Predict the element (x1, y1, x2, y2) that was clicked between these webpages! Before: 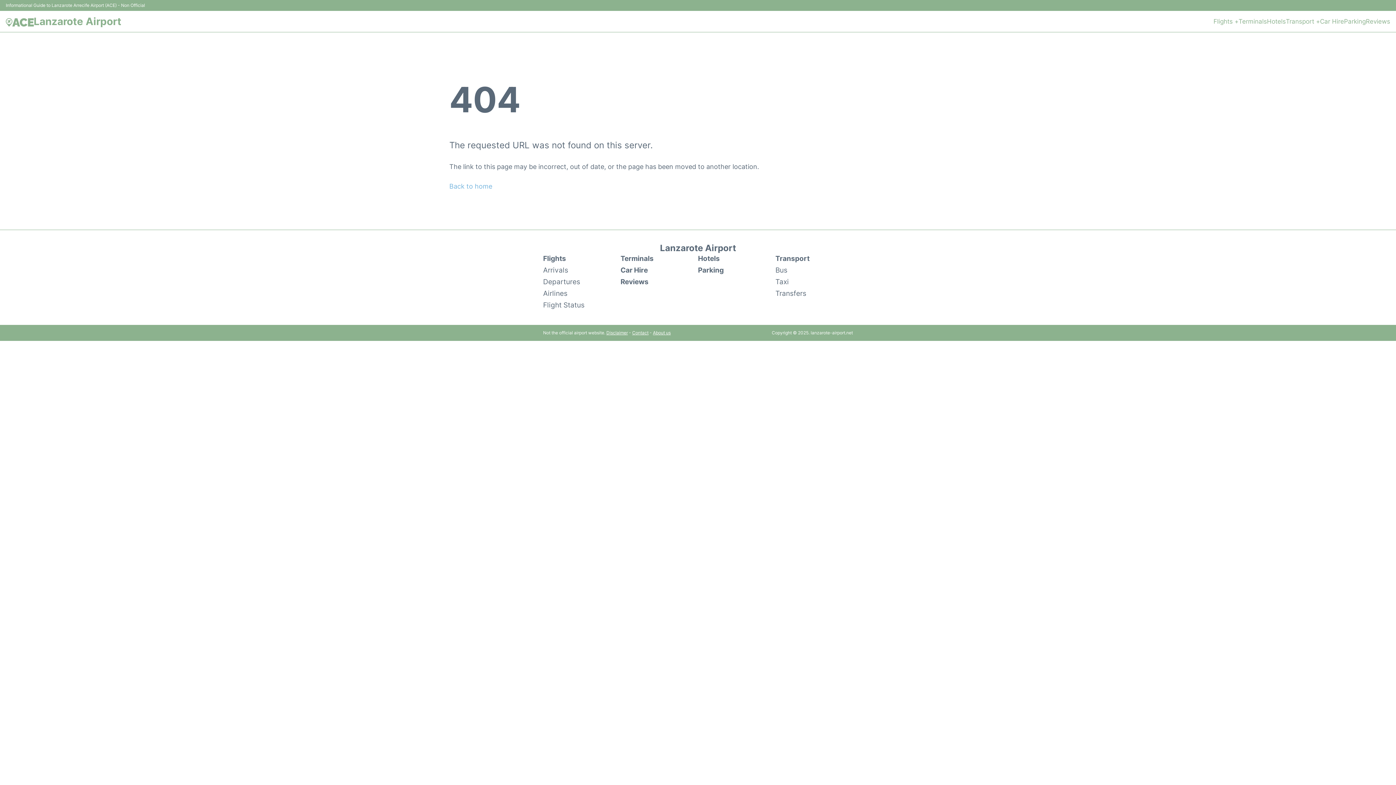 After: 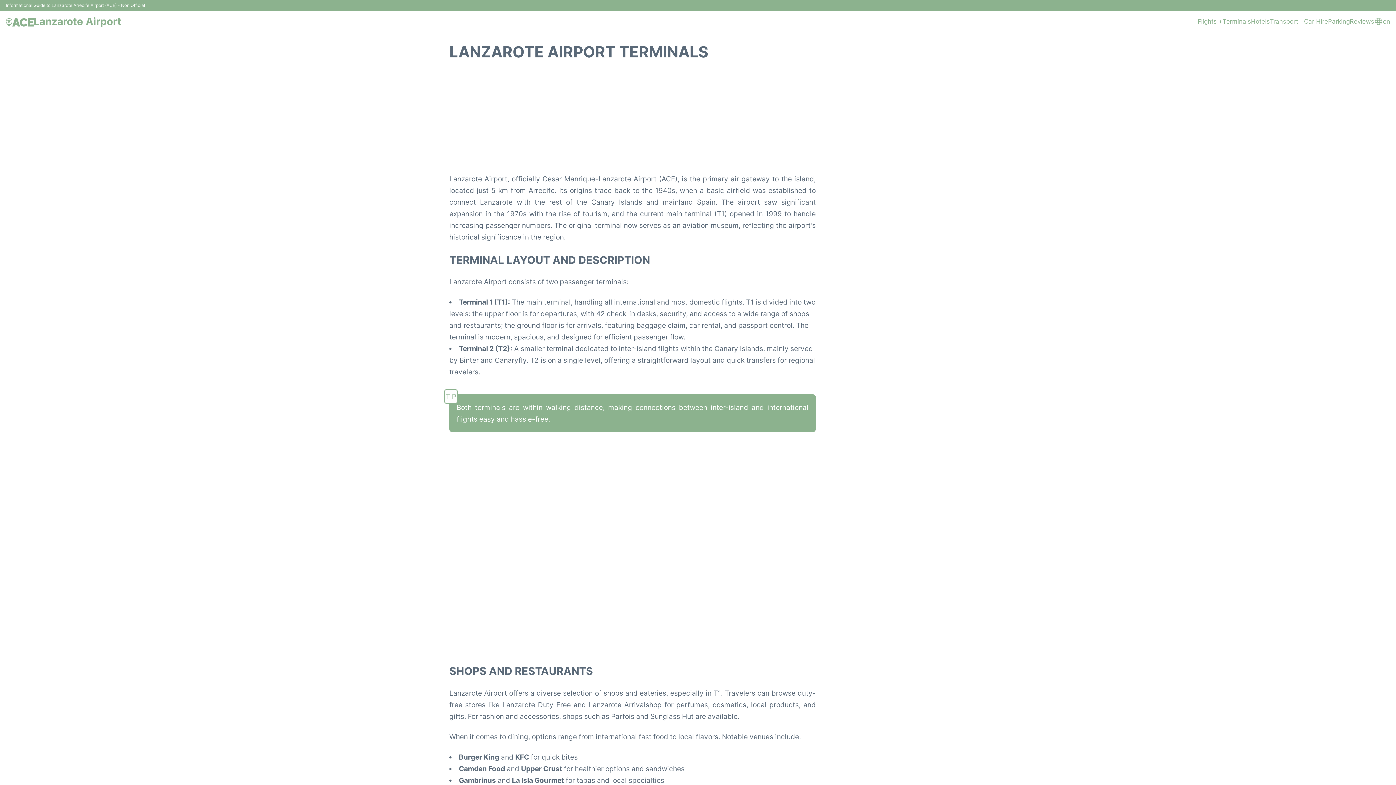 Action: bbox: (1238, 16, 1267, 26) label: Terminals